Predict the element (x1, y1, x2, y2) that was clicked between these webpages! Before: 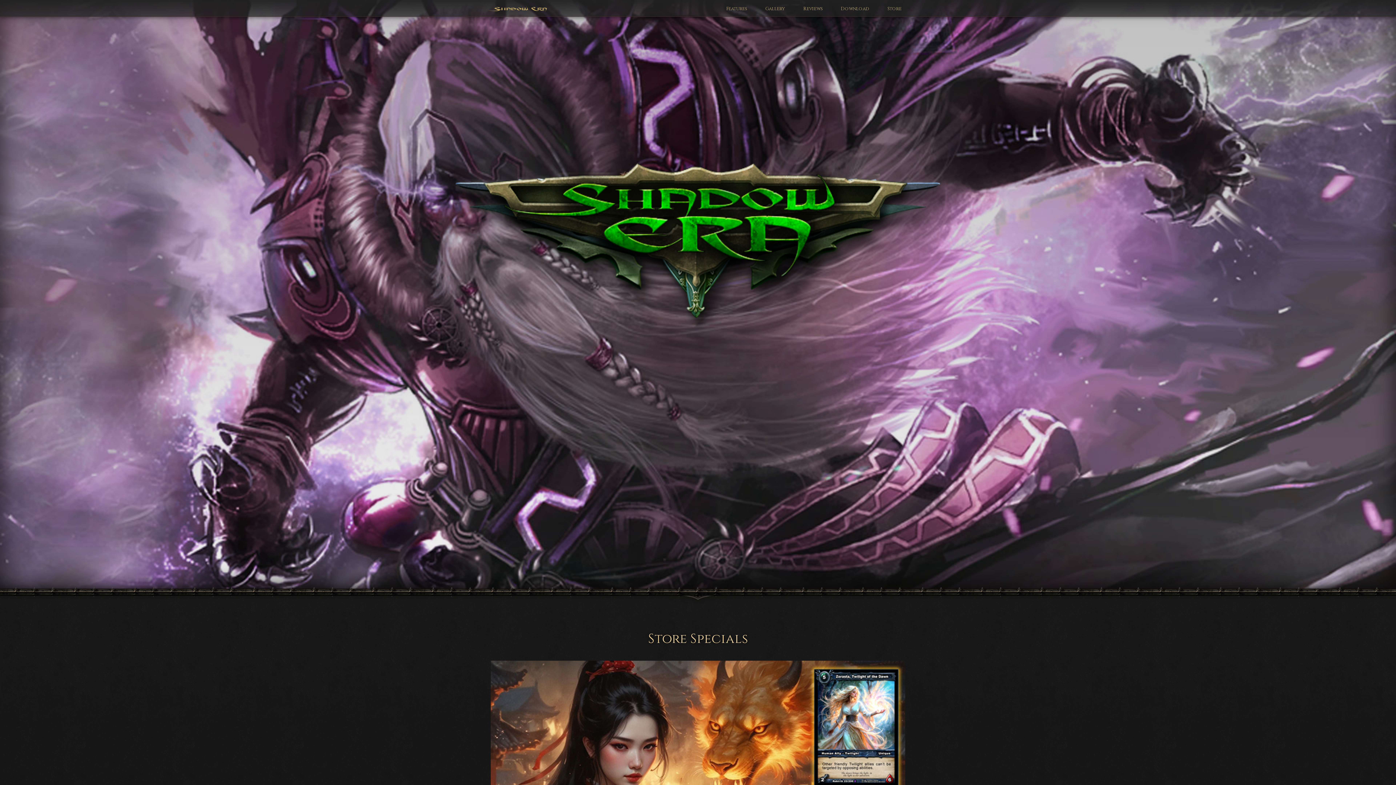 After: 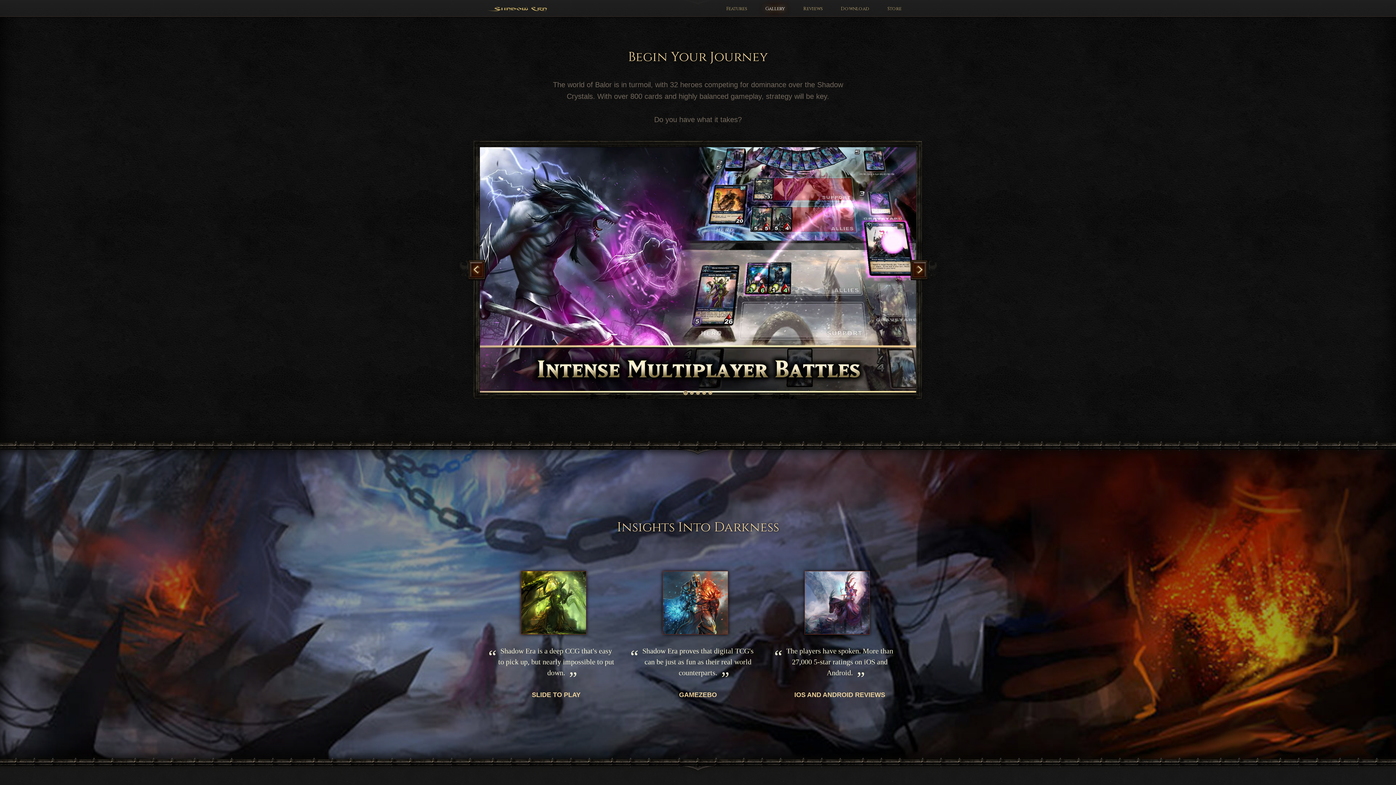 Action: bbox: (760, 0, 790, 16) label: Gallery